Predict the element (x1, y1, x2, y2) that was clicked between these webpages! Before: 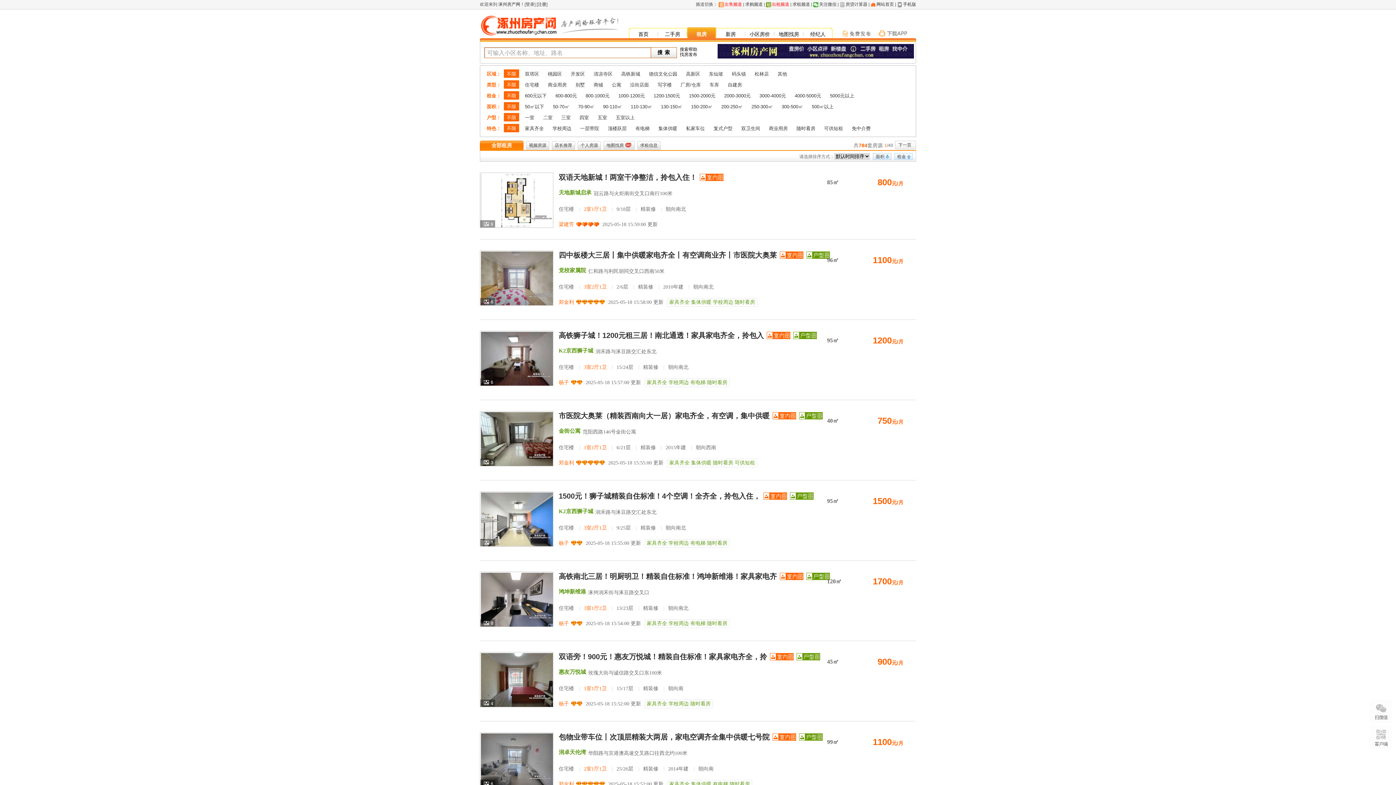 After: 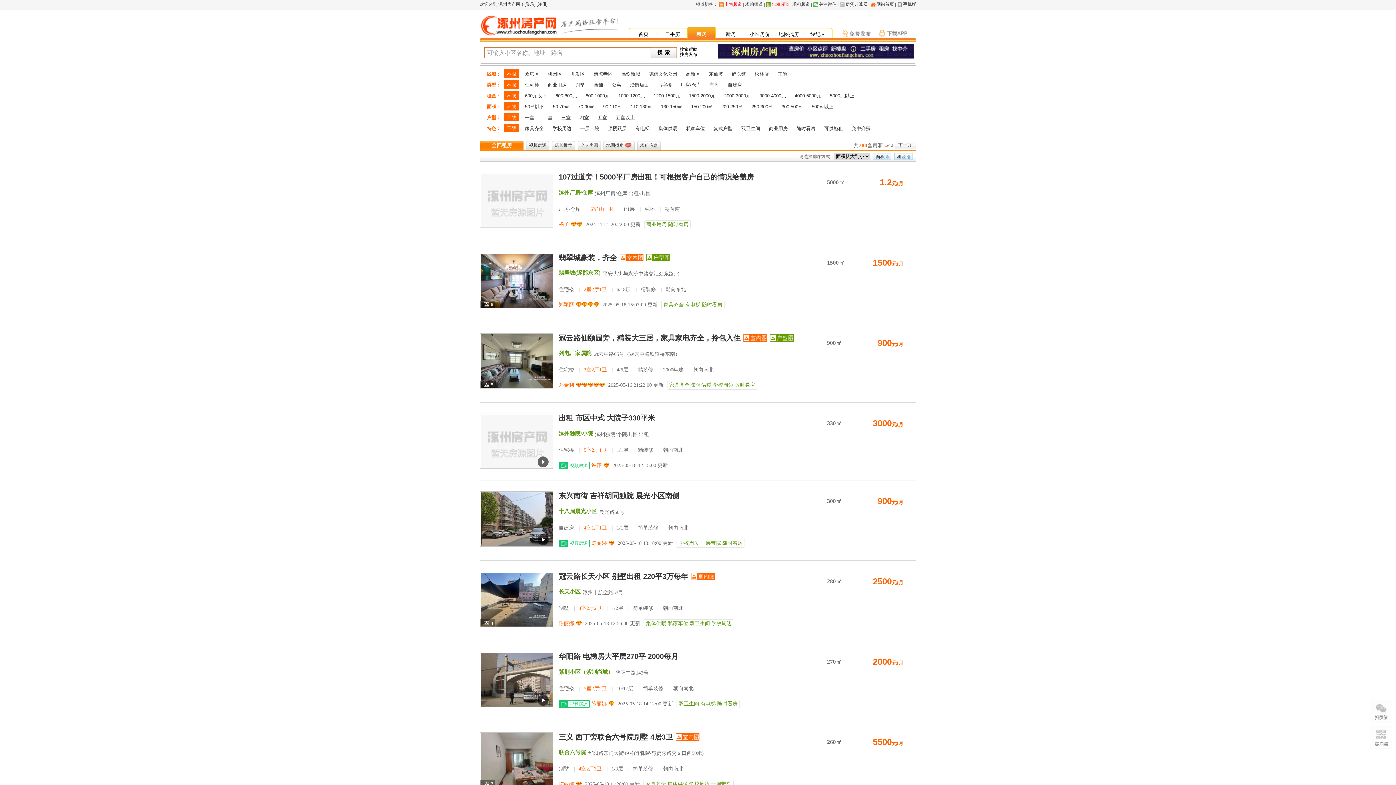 Action: bbox: (873, 153, 891, 160) label: 面积